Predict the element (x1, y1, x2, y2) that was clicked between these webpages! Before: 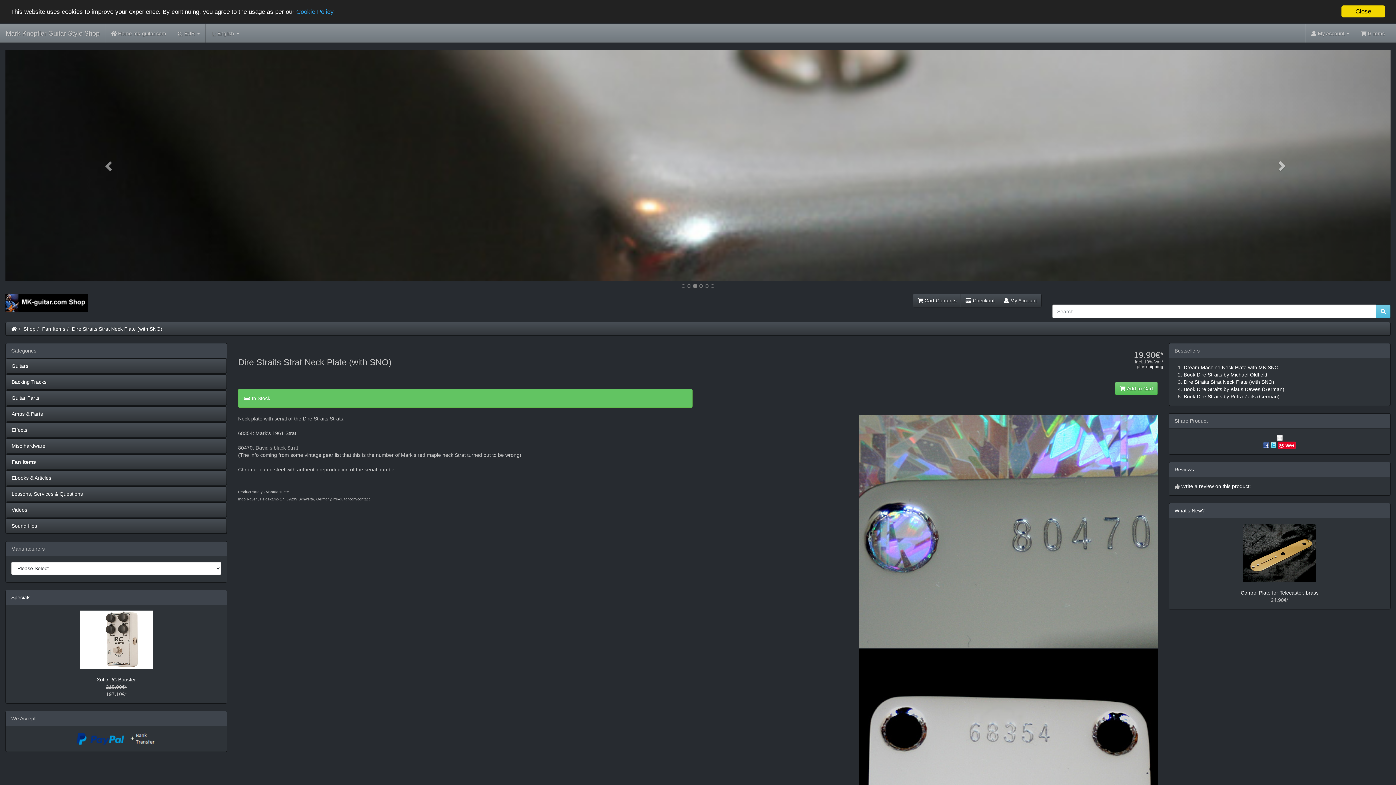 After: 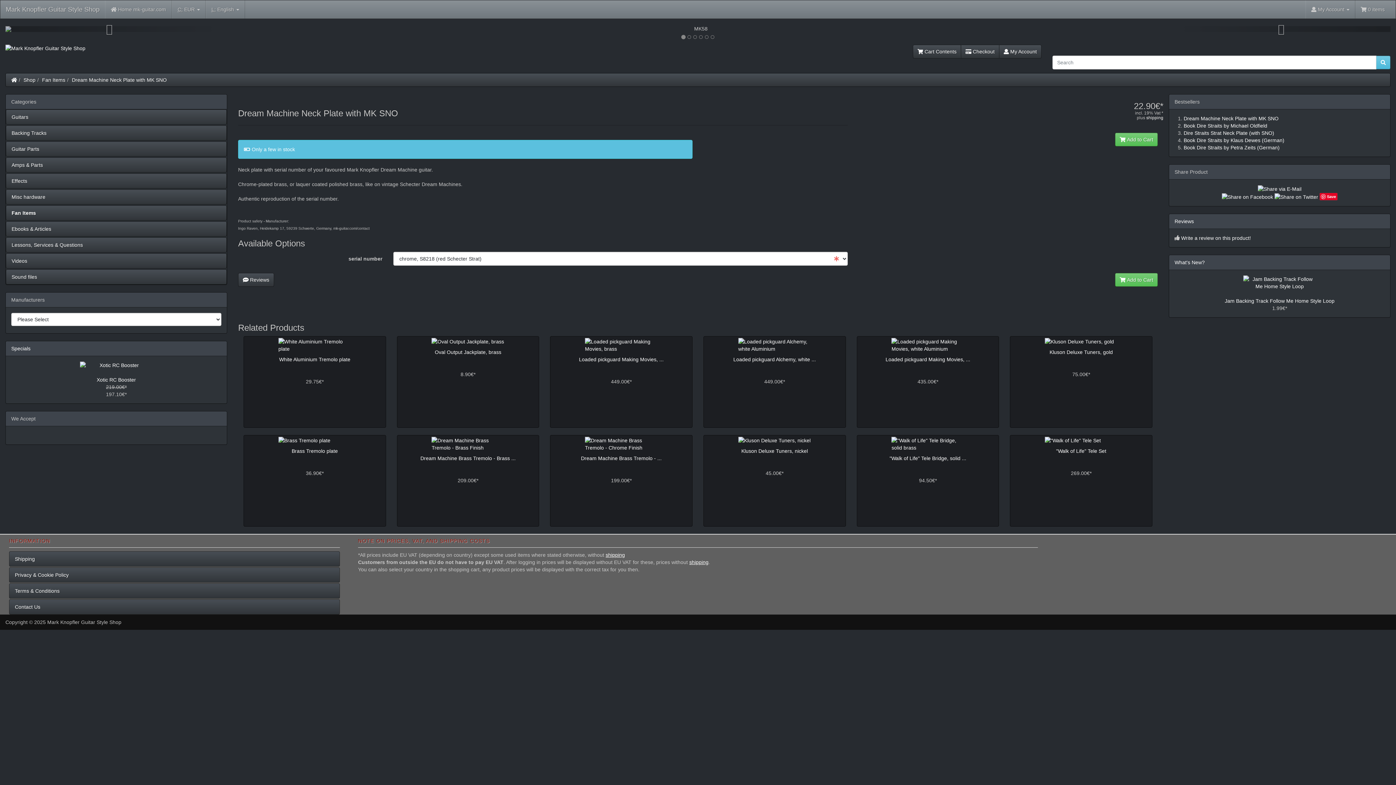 Action: label: Dream Machine Neck Plate with MK SNO bbox: (1183, 364, 1278, 370)